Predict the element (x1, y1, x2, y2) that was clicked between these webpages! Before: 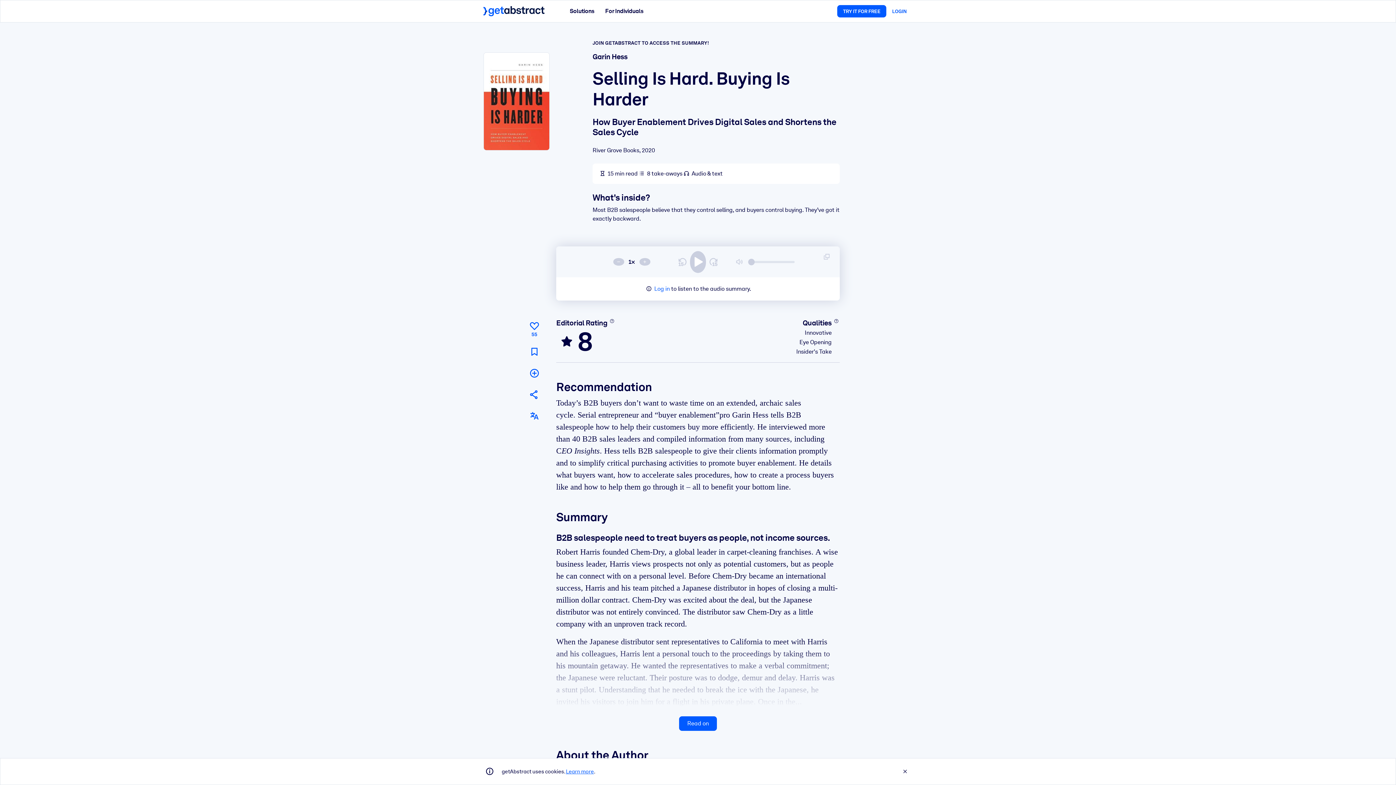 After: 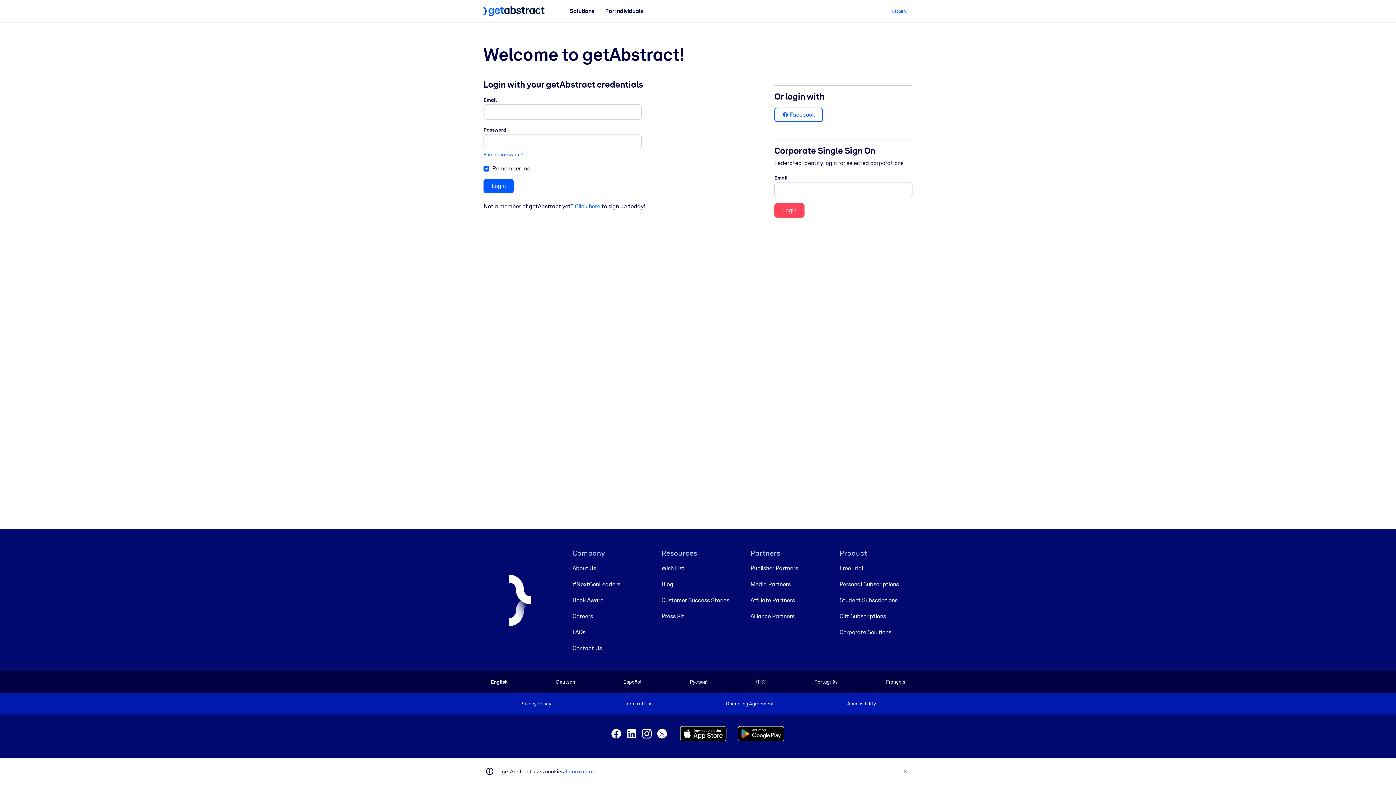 Action: bbox: (886, 5, 912, 17) label: LOGIN